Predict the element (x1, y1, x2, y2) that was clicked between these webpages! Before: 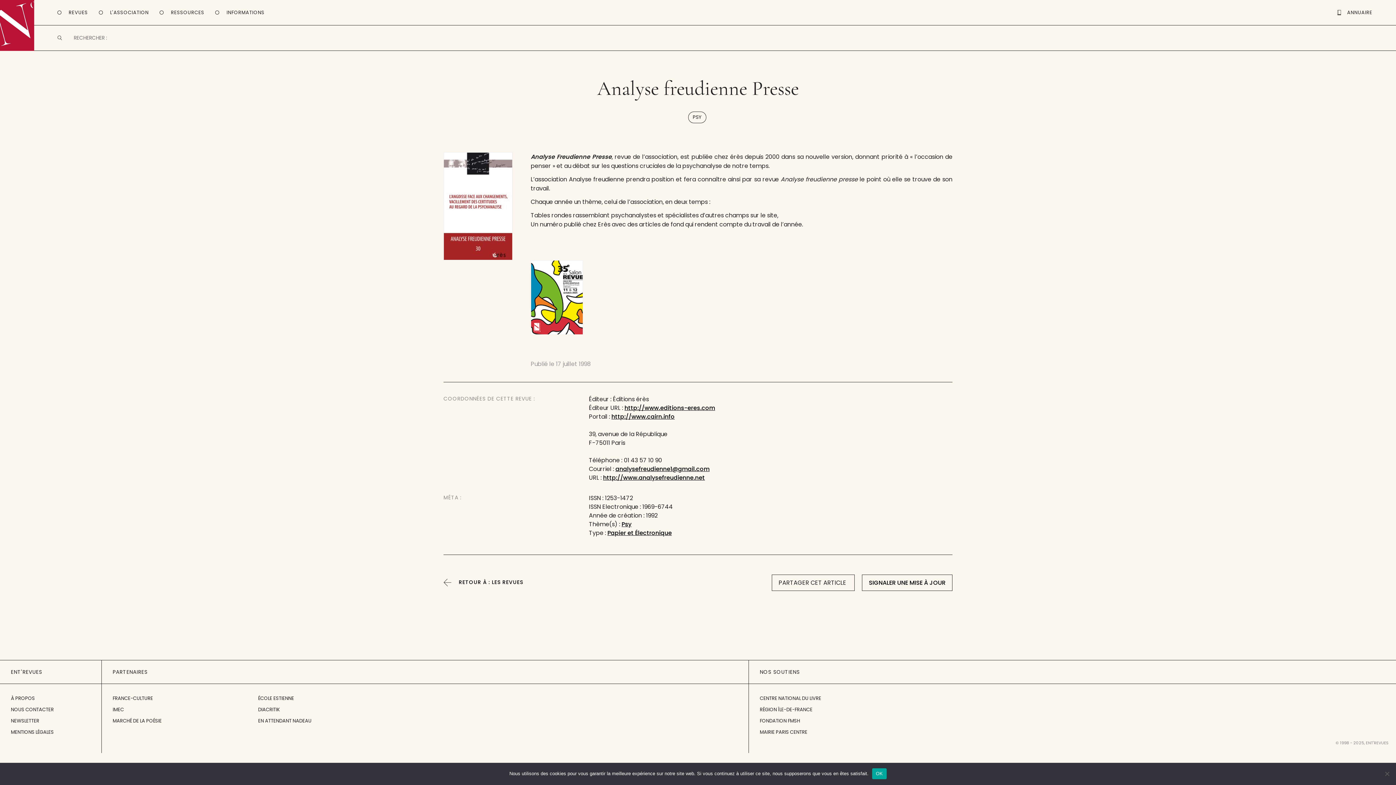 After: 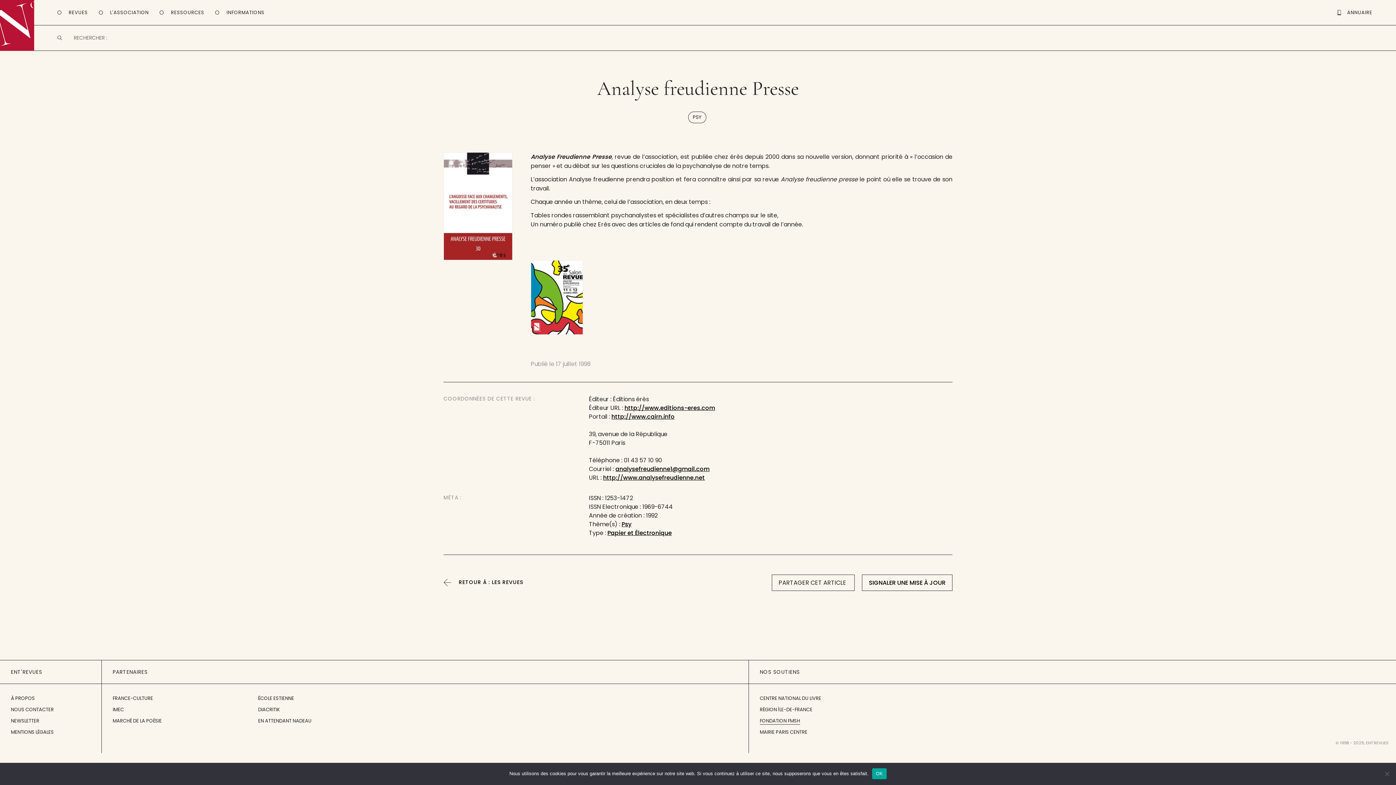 Action: label: FONDATION FMSH bbox: (760, 717, 800, 725)